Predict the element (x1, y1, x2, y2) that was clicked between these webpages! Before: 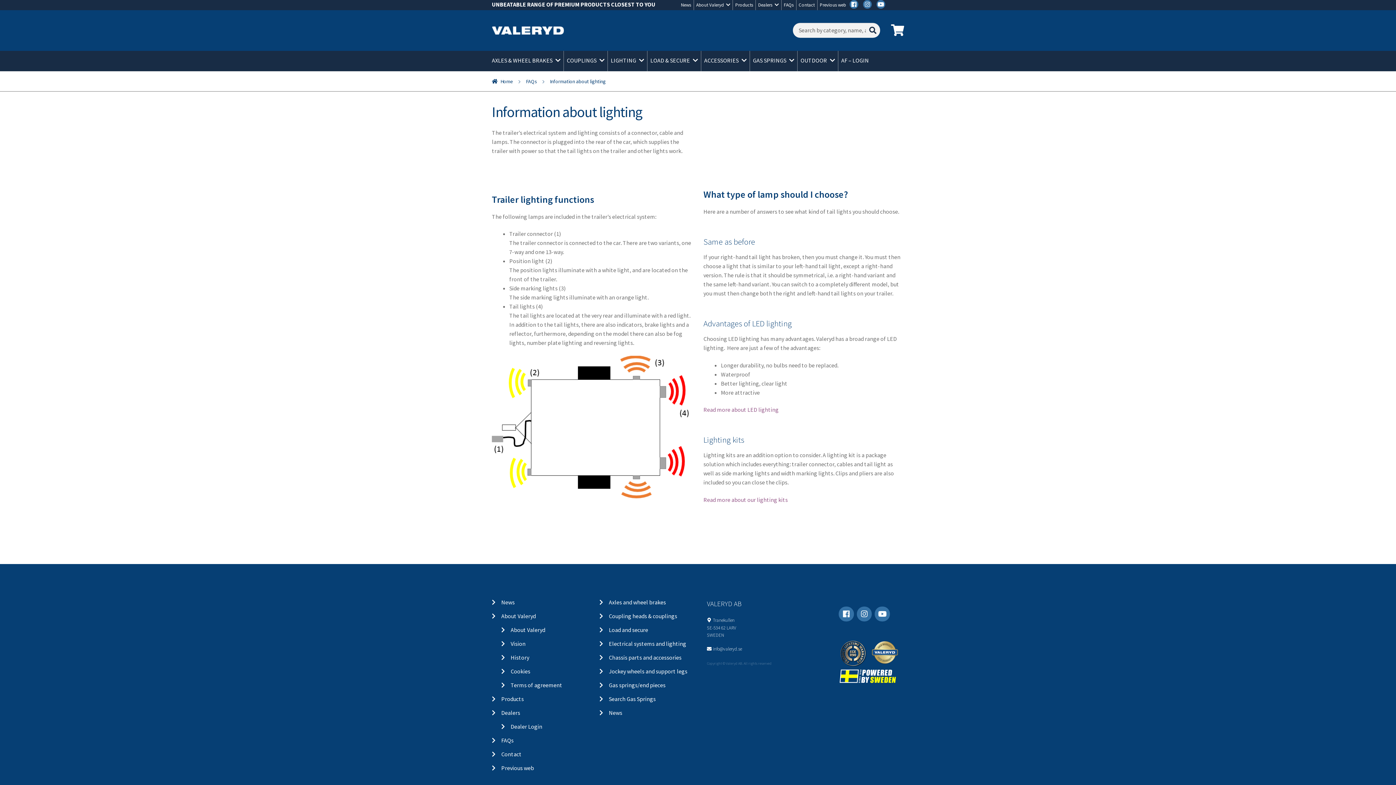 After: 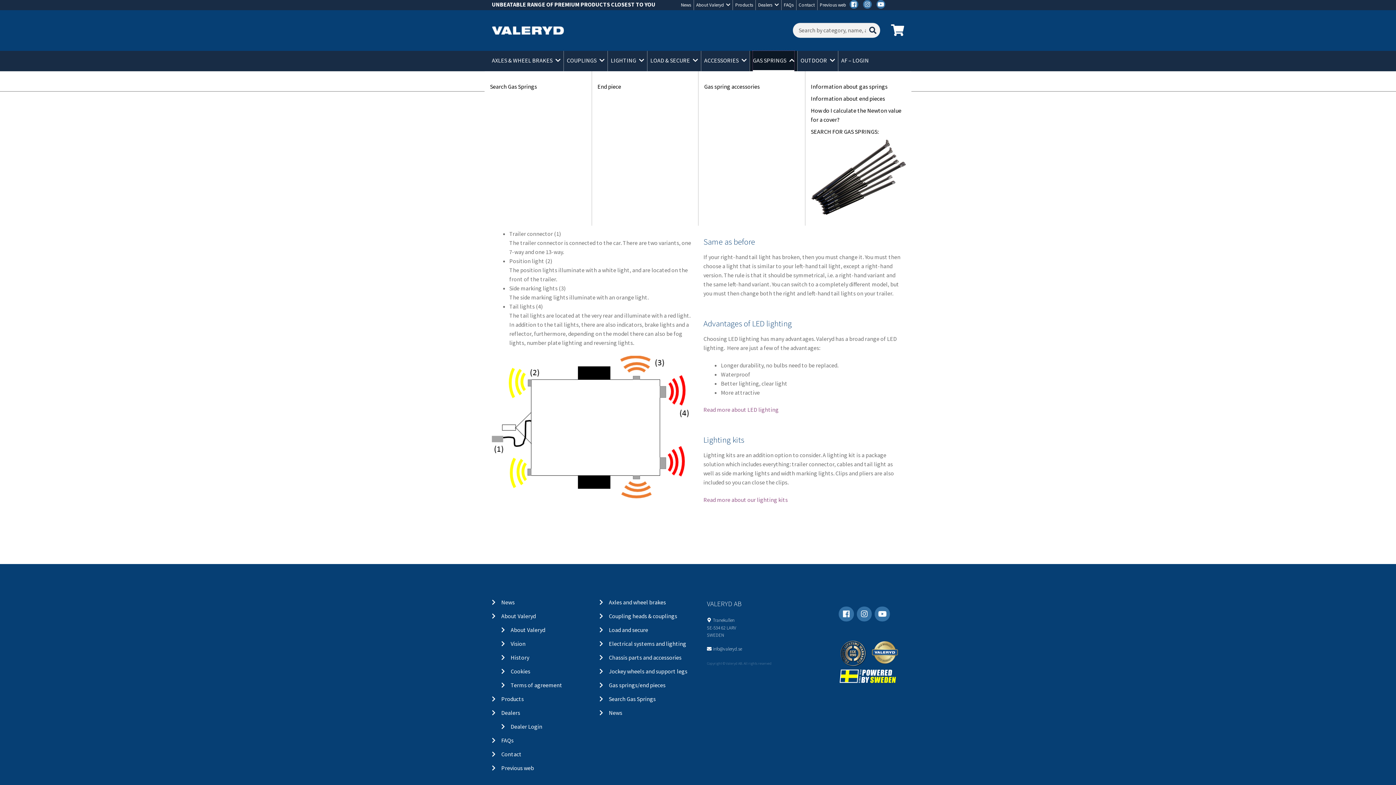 Action: bbox: (753, 50, 794, 71) label: GAS SPRINGS